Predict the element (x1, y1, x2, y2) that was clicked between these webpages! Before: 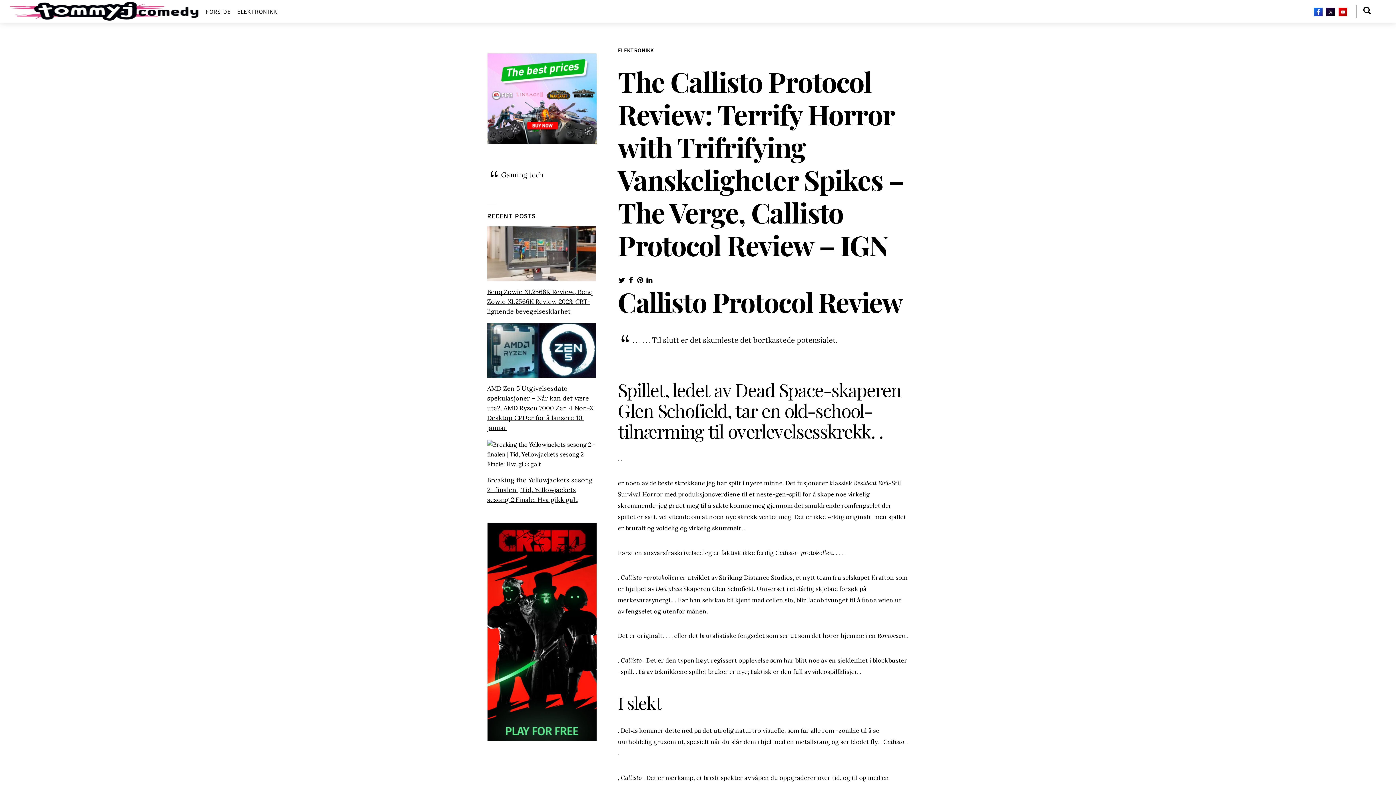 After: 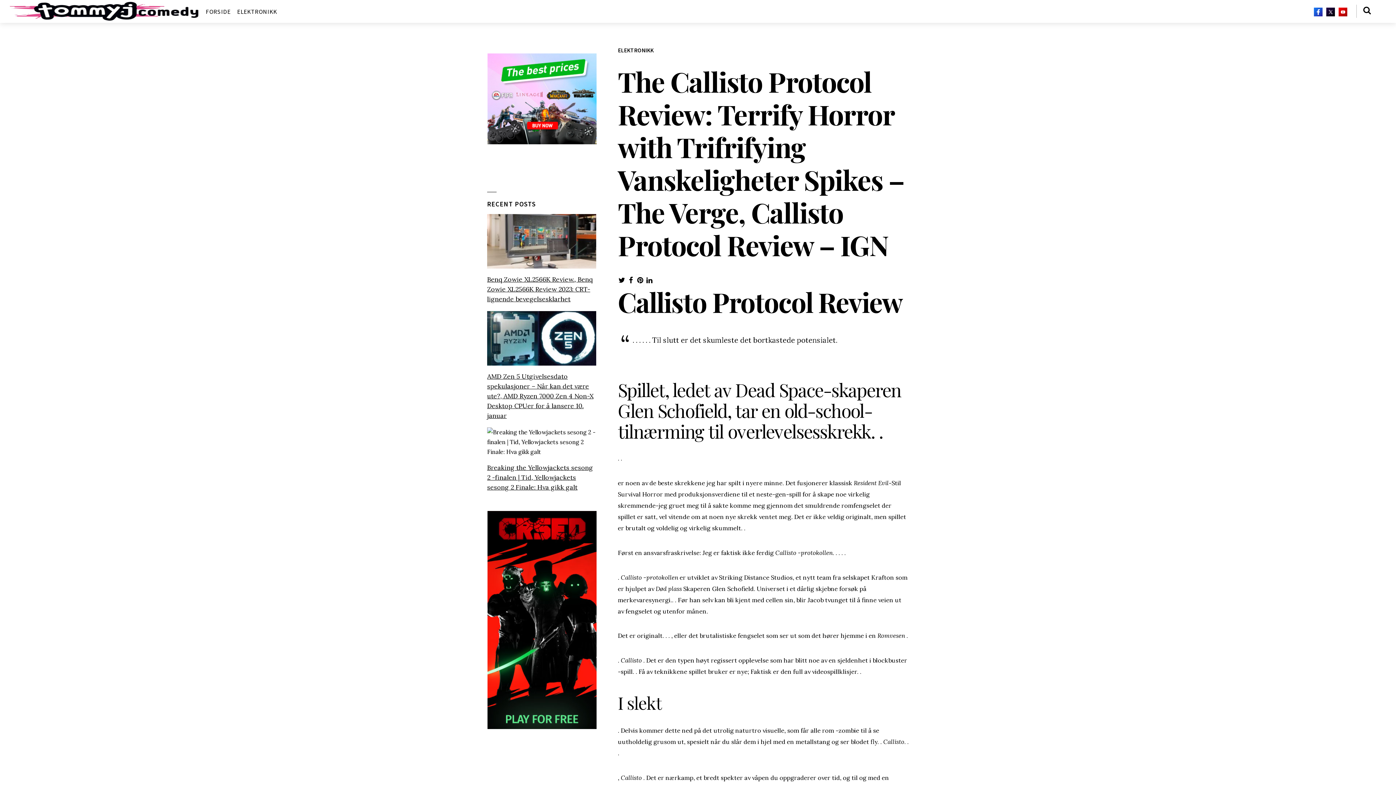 Action: bbox: (636, 275, 644, 286)